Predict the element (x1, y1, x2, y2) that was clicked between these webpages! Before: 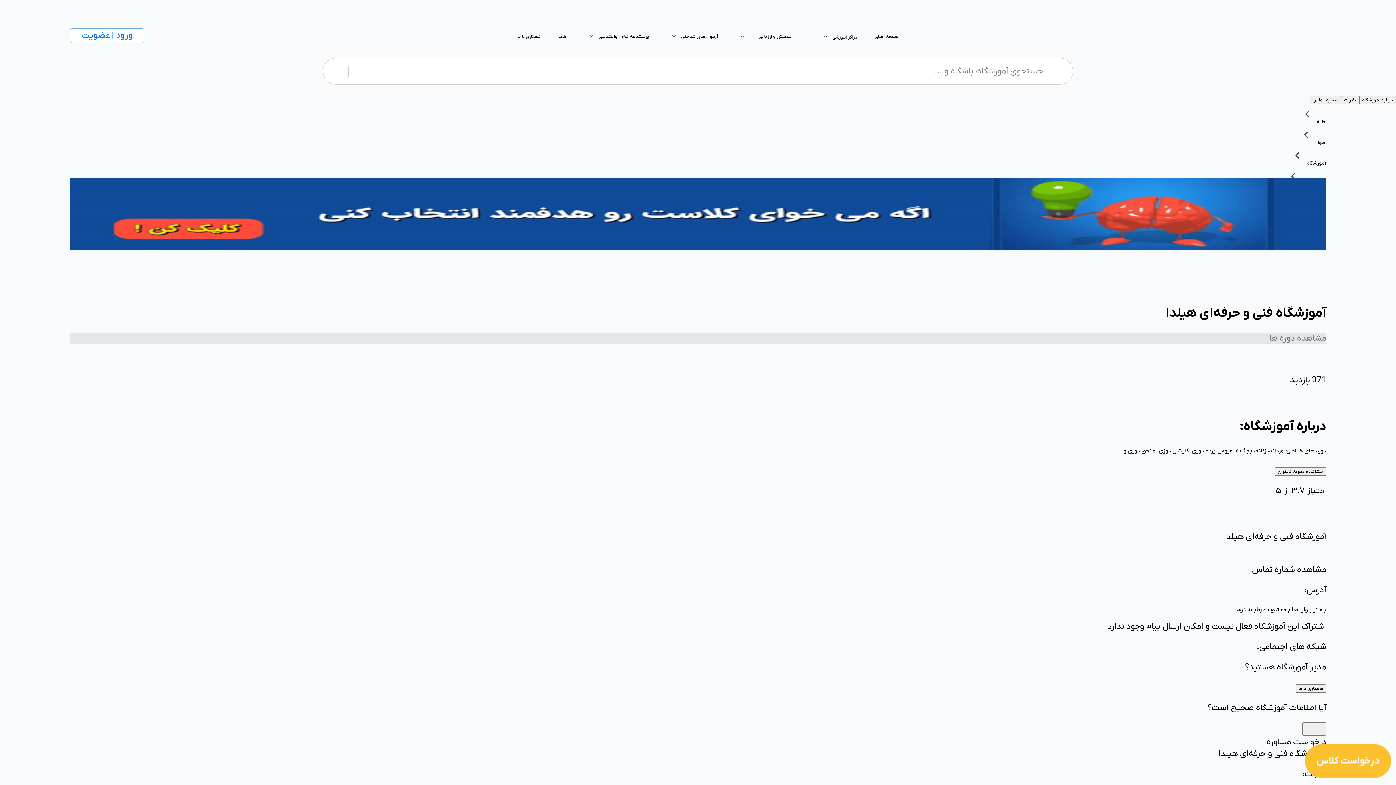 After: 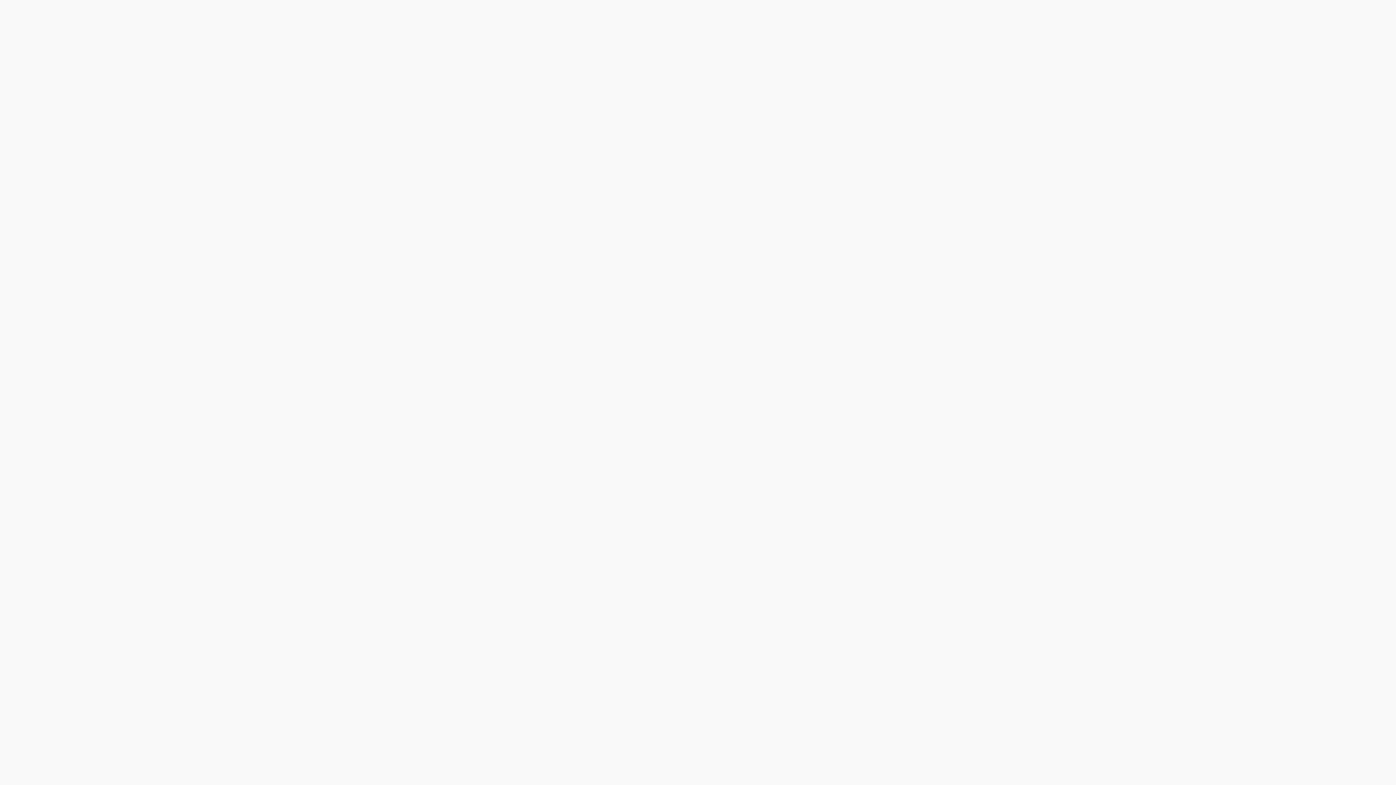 Action: bbox: (0, 0, 1396, 21)